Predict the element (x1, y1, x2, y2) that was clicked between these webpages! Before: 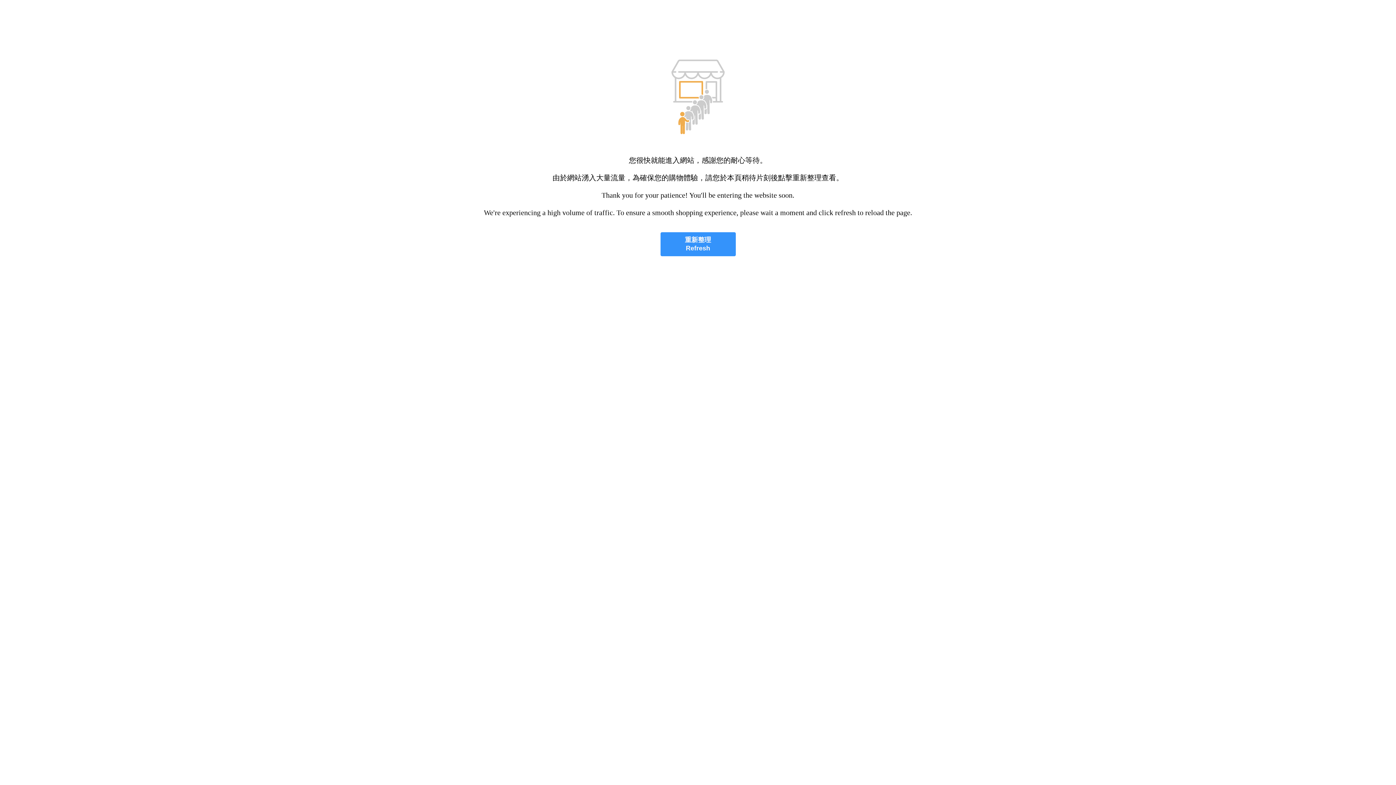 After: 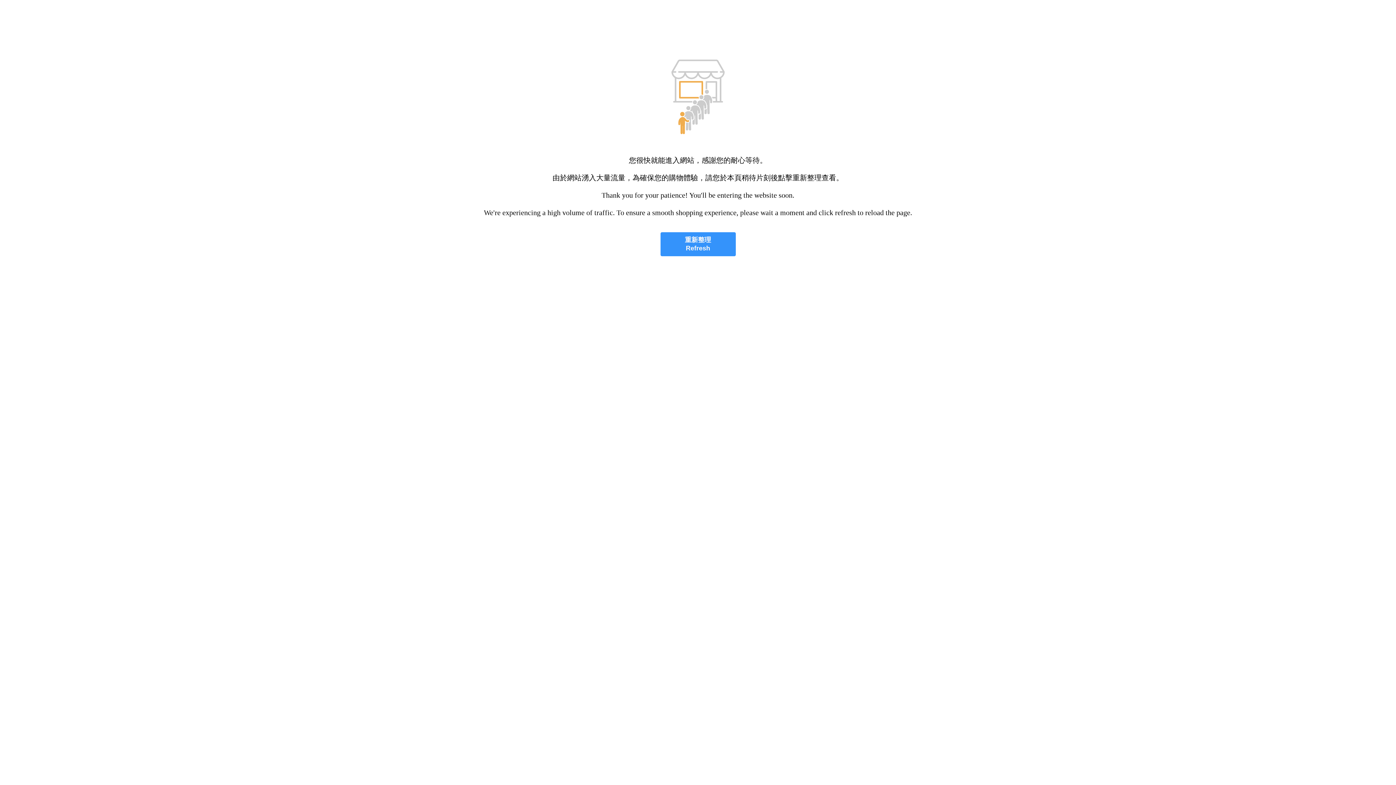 Action: label: 重新整理
Refresh bbox: (660, 232, 735, 256)